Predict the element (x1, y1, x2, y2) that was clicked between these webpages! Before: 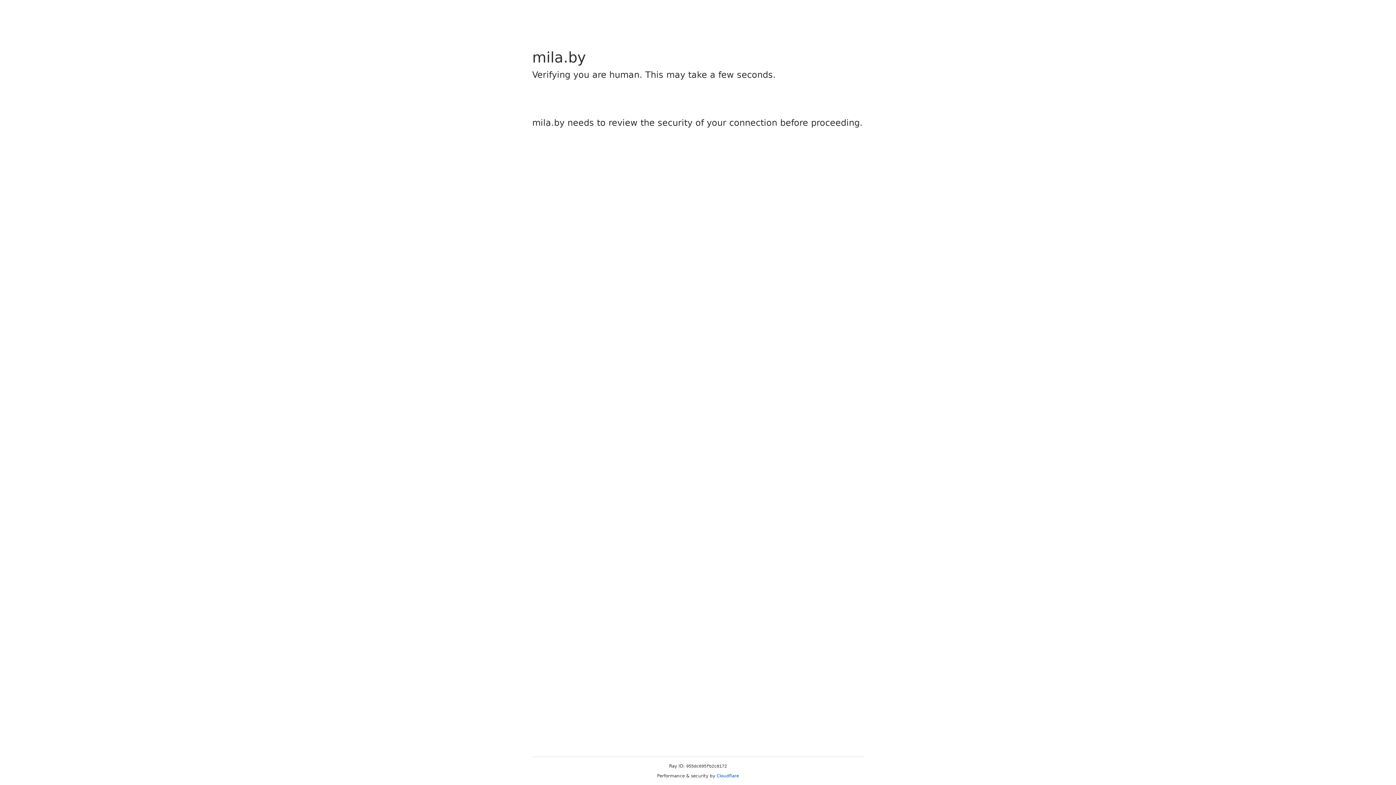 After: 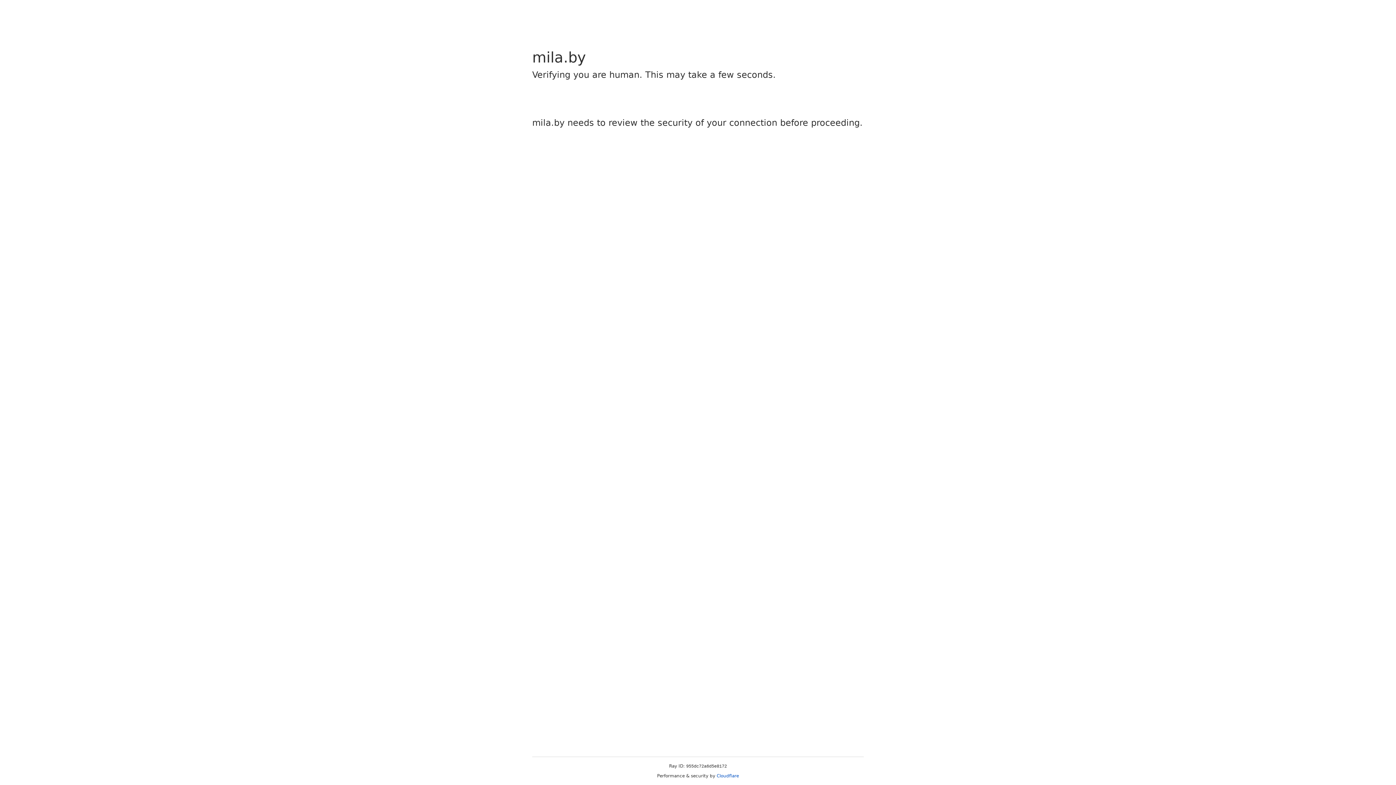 Action: label: Cloudflare bbox: (716, 773, 739, 778)